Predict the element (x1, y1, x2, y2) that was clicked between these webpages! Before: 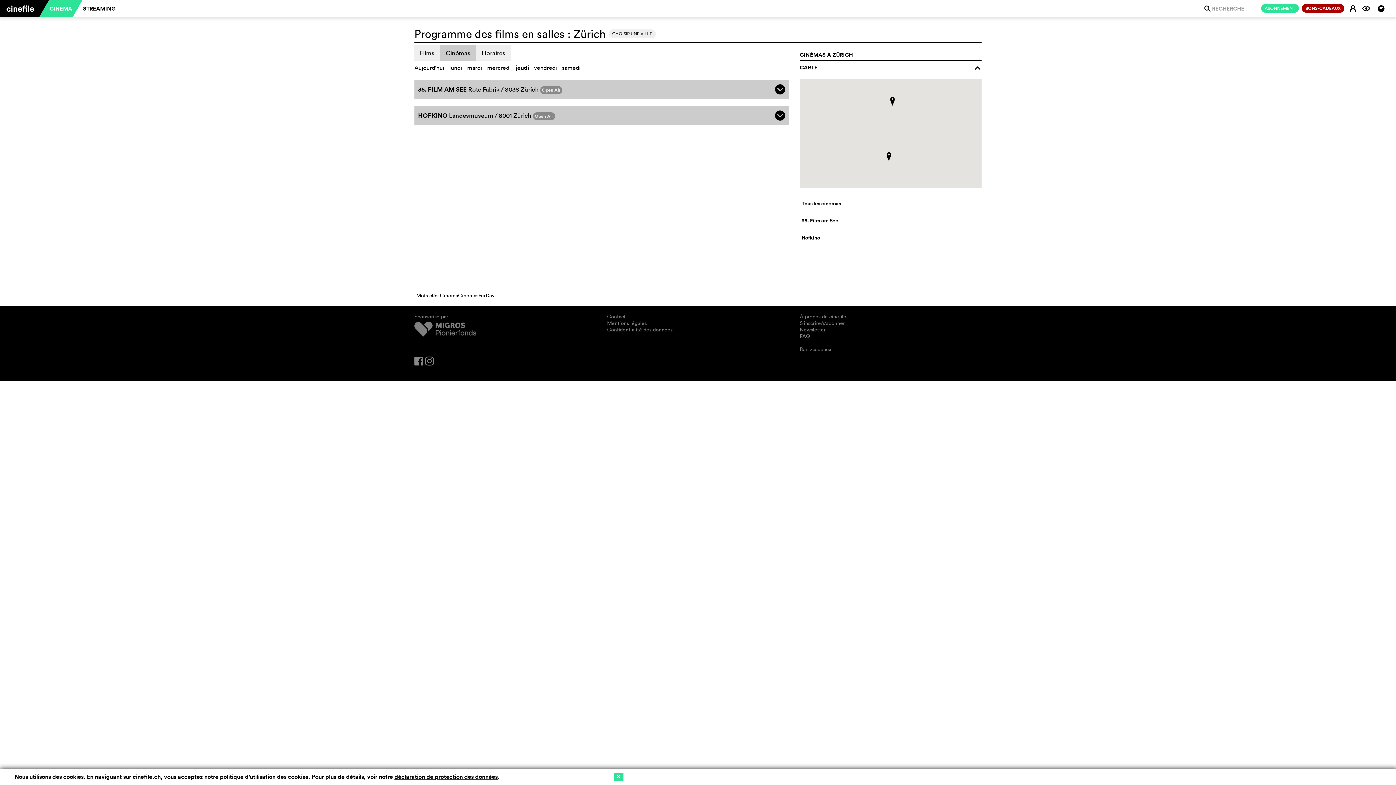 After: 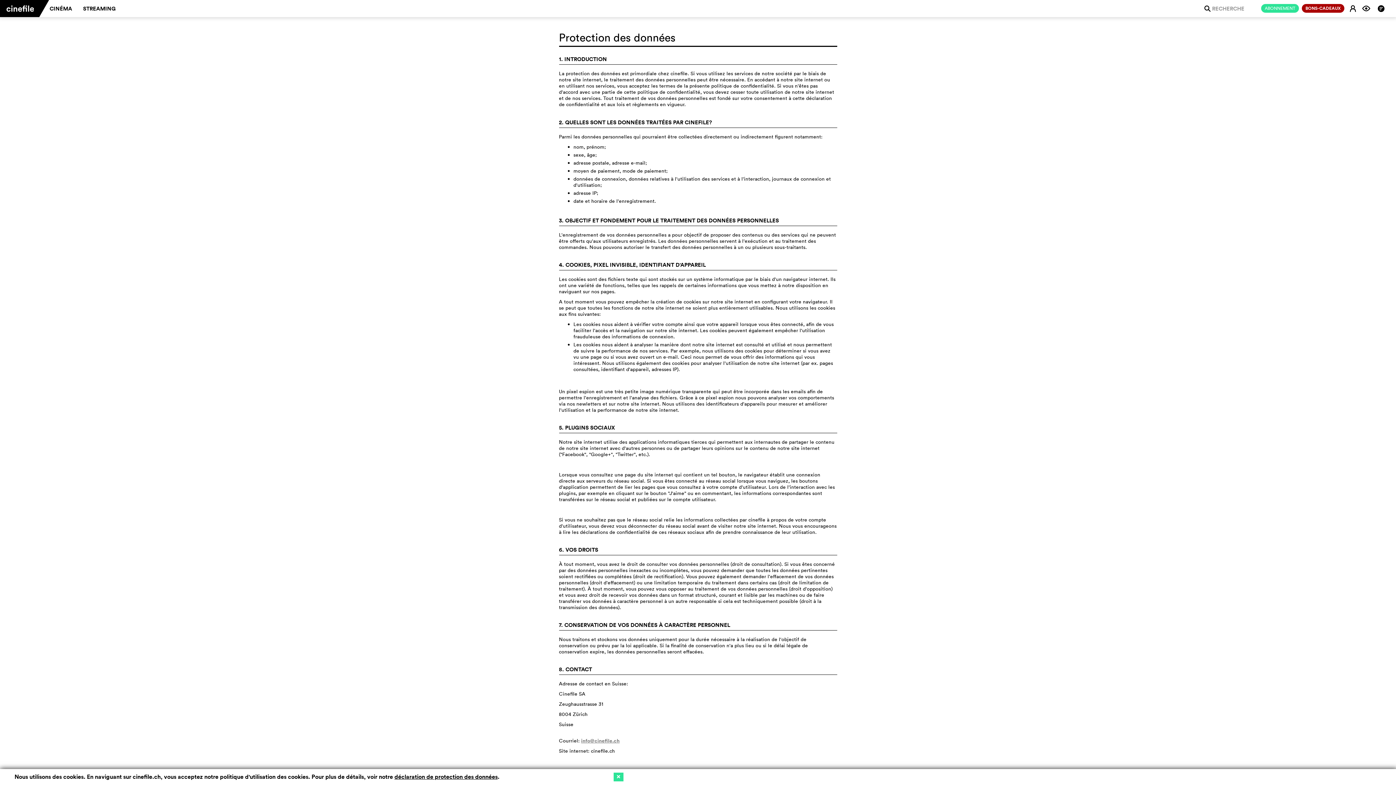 Action: label: Confidentialité des données bbox: (607, 326, 672, 333)